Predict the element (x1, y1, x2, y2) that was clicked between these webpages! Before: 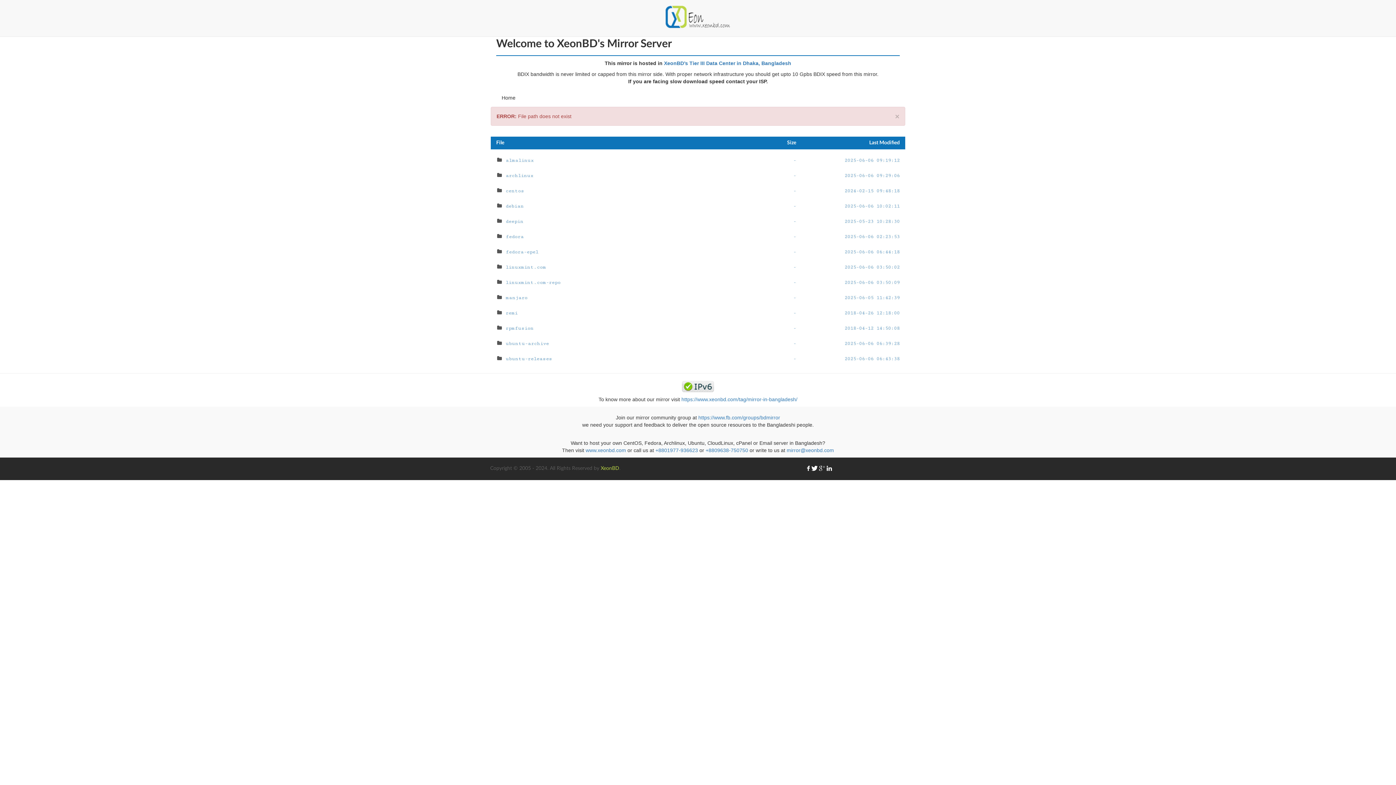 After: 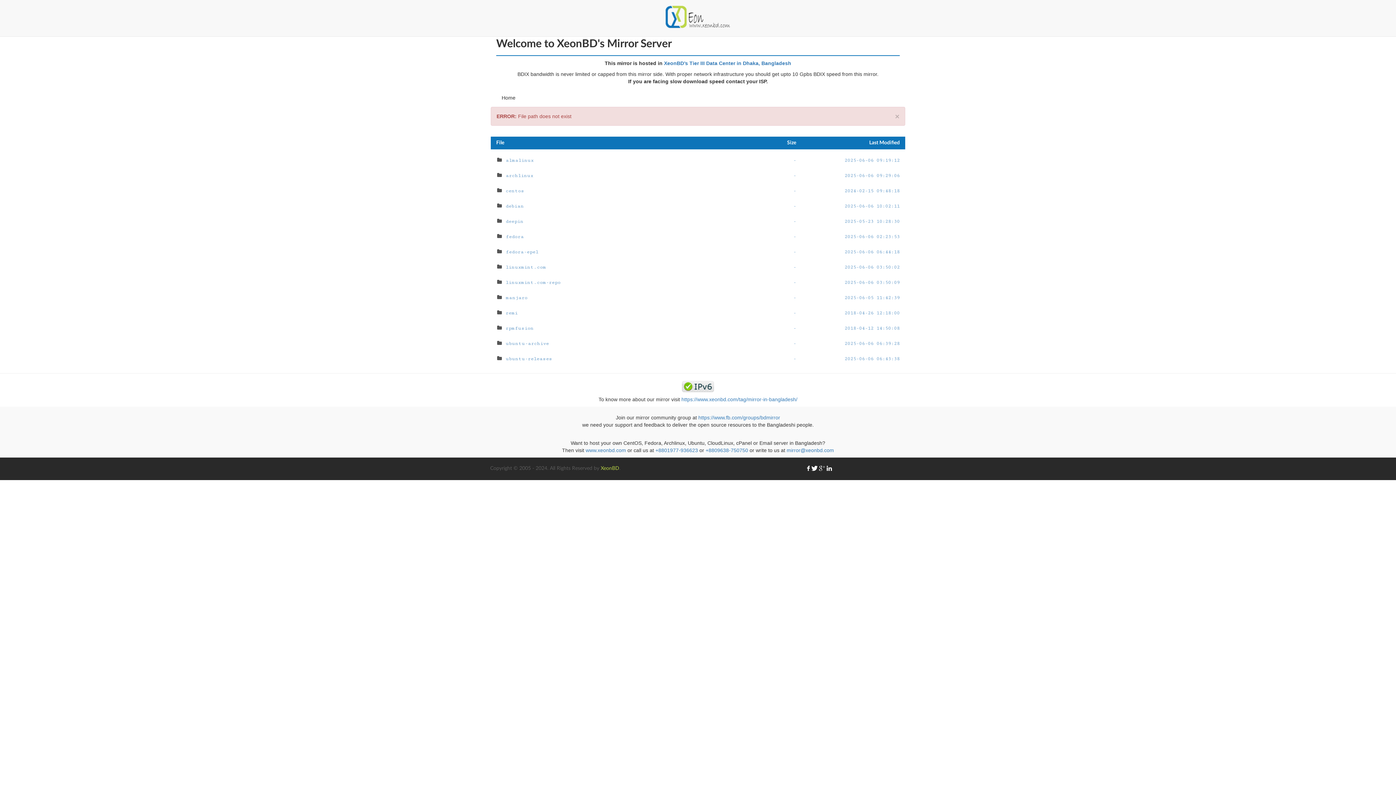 Action: bbox: (826, 466, 832, 472)